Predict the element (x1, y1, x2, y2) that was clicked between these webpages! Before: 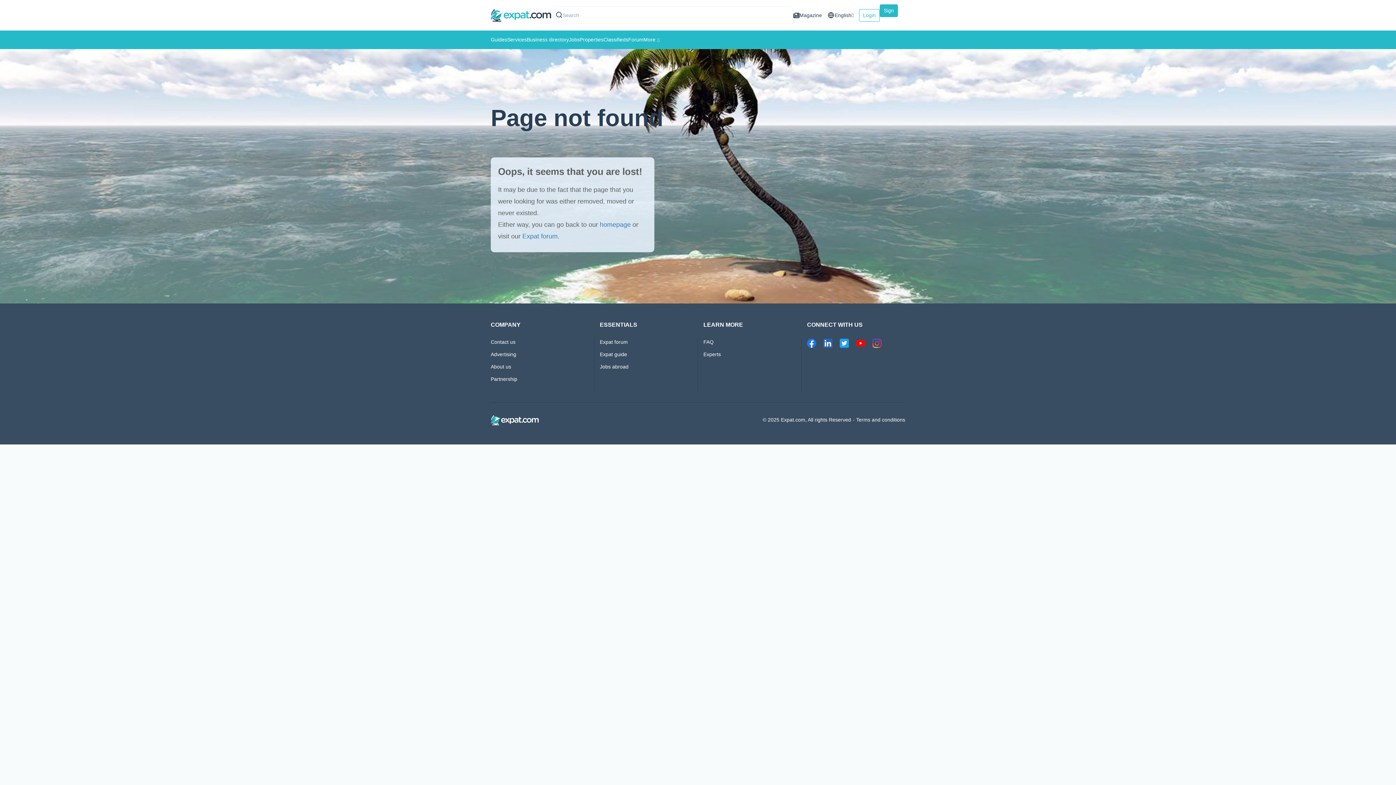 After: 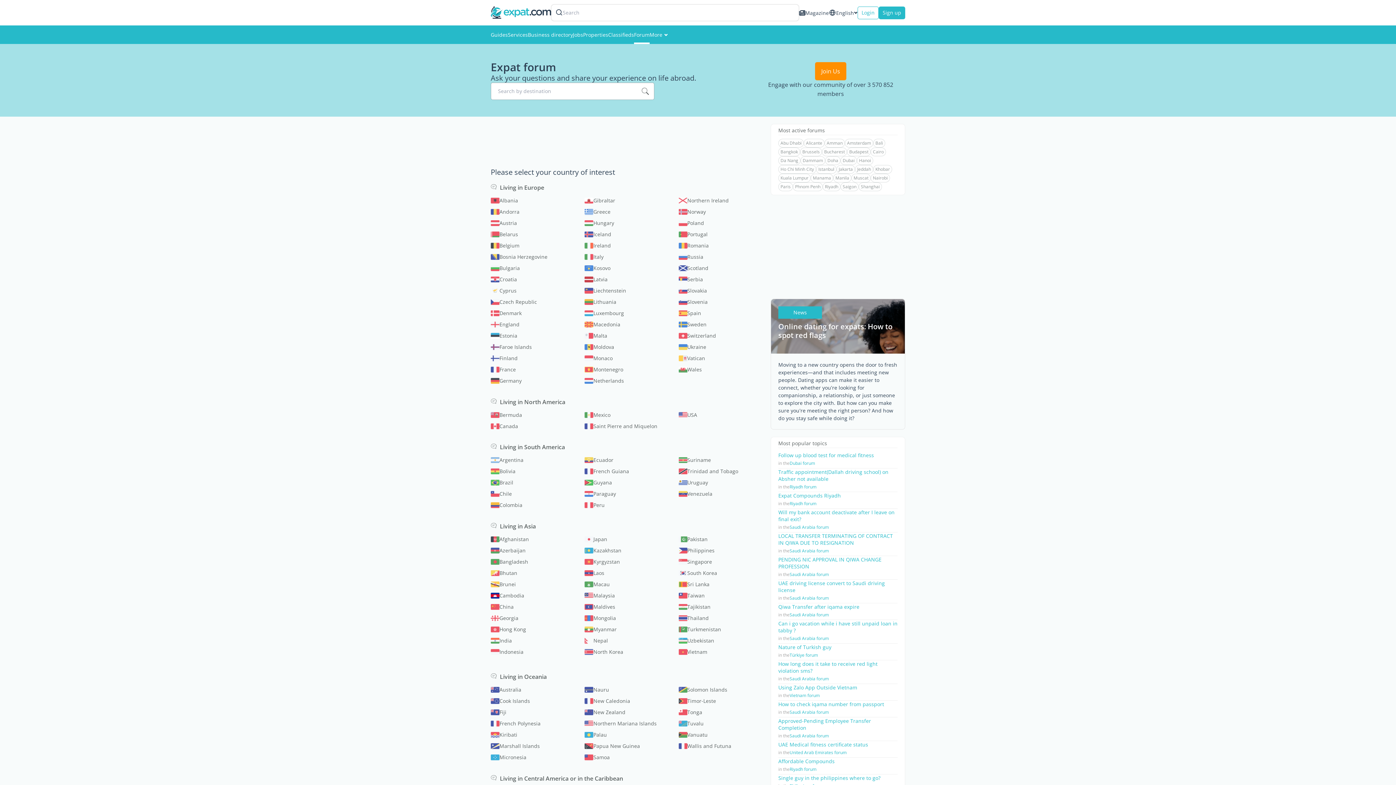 Action: bbox: (522, 232, 557, 240) label: Expat forum